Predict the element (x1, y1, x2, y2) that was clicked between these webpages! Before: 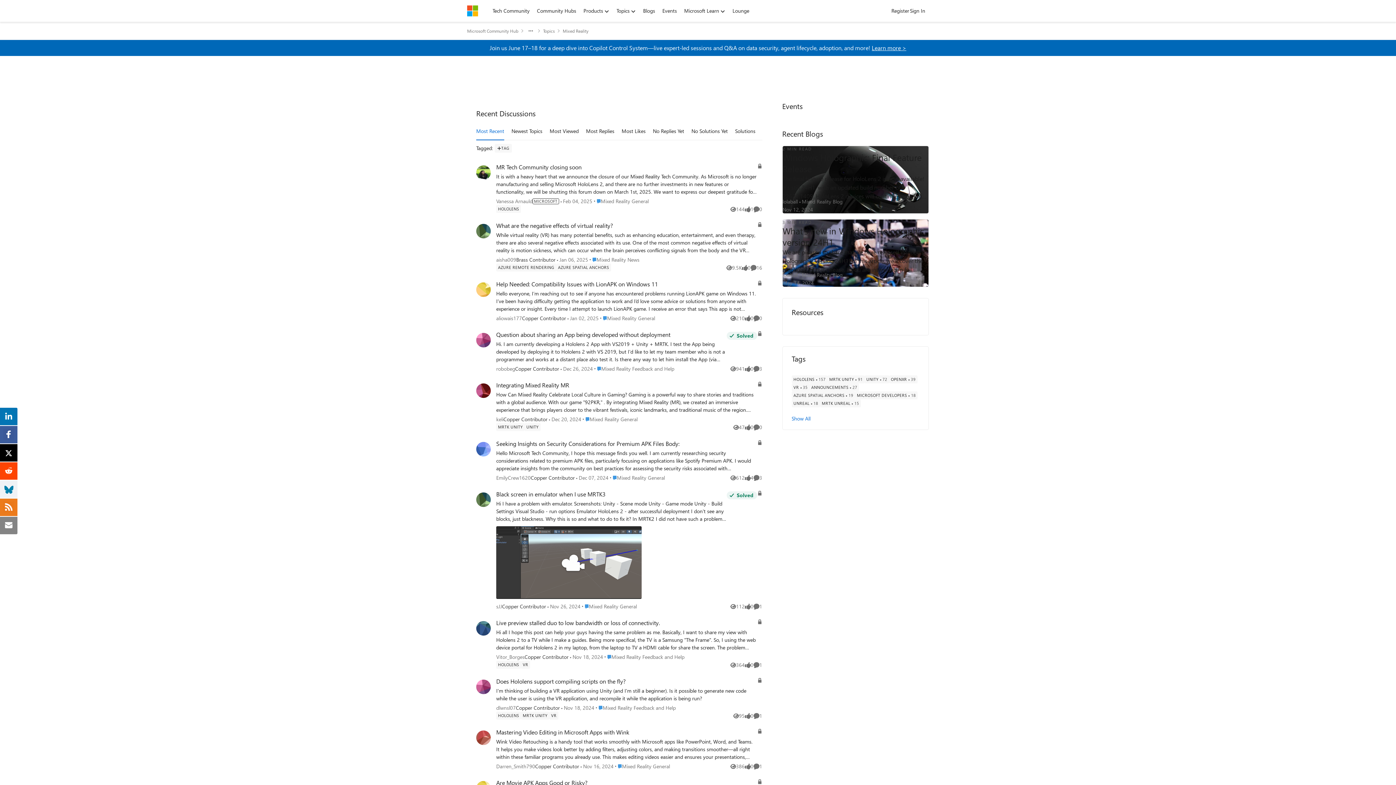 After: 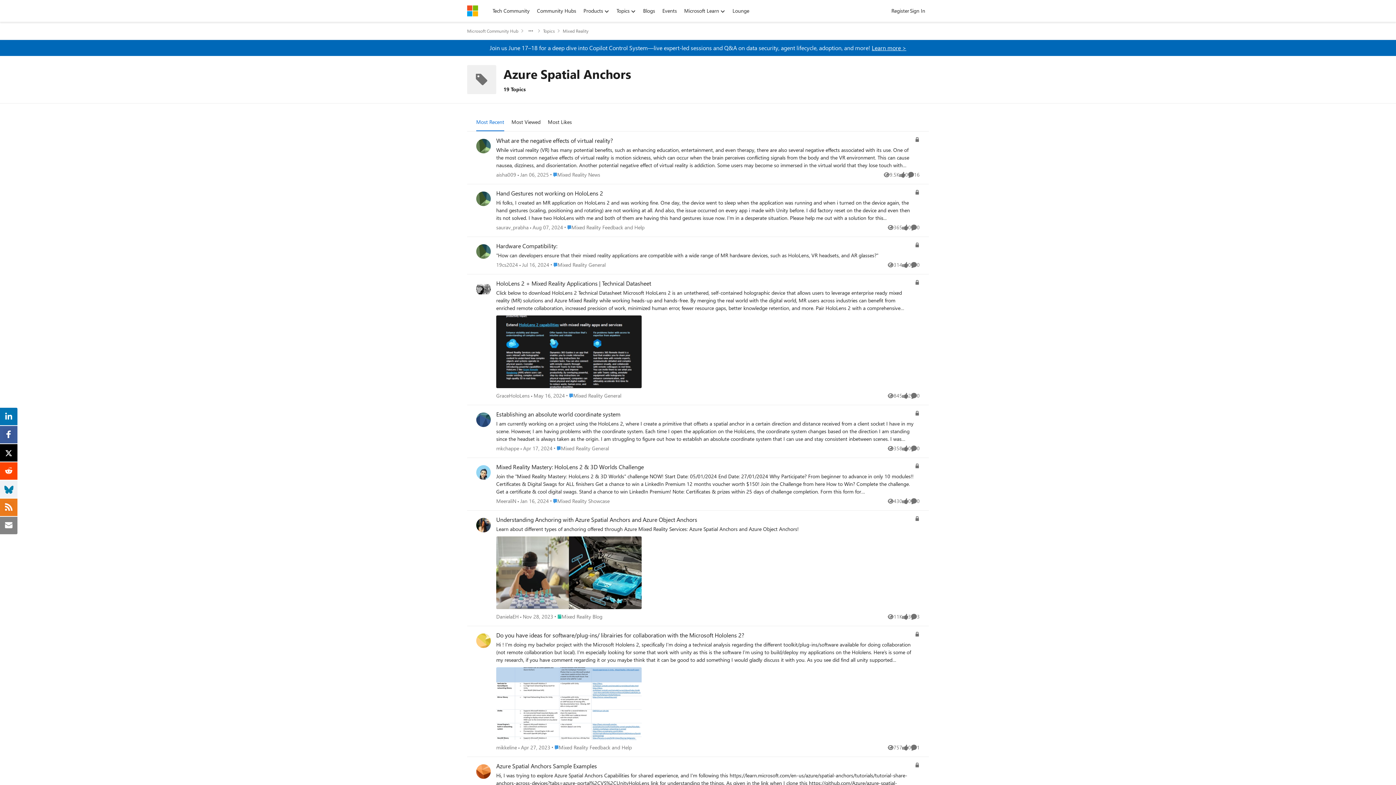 Action: label: Tag name Azure Spatial Anchors bbox: (556, 263, 611, 271)